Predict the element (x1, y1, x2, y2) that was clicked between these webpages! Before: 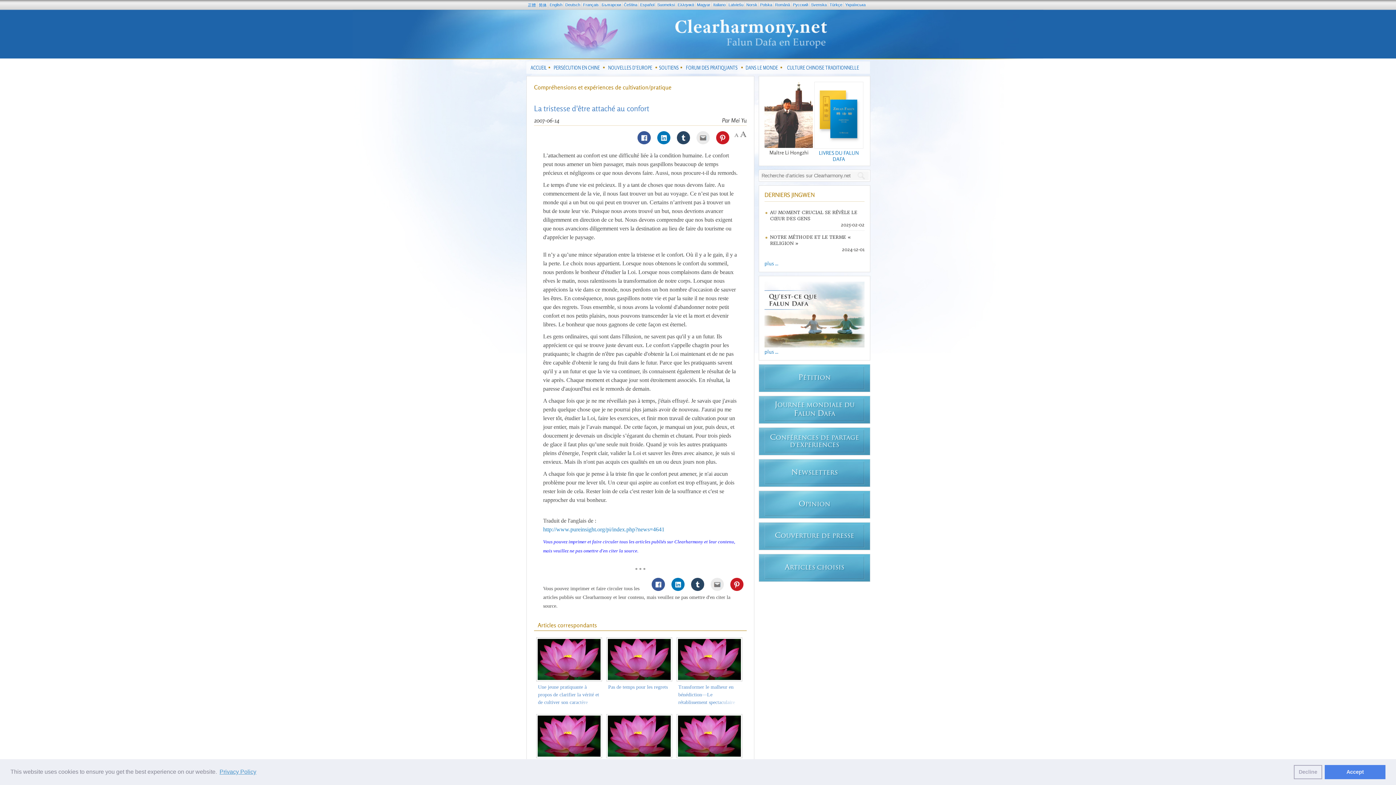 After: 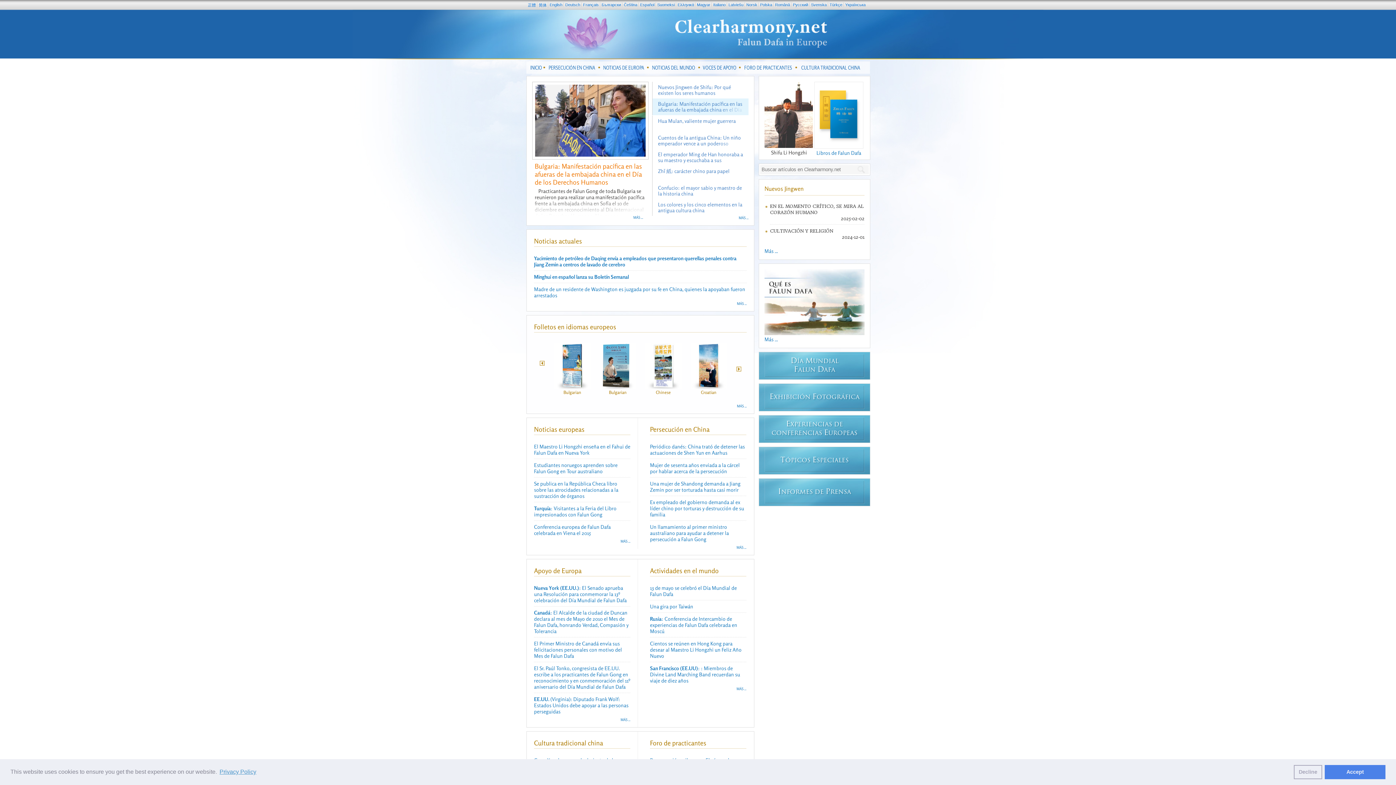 Action: bbox: (638, 2, 656, 6) label: Español